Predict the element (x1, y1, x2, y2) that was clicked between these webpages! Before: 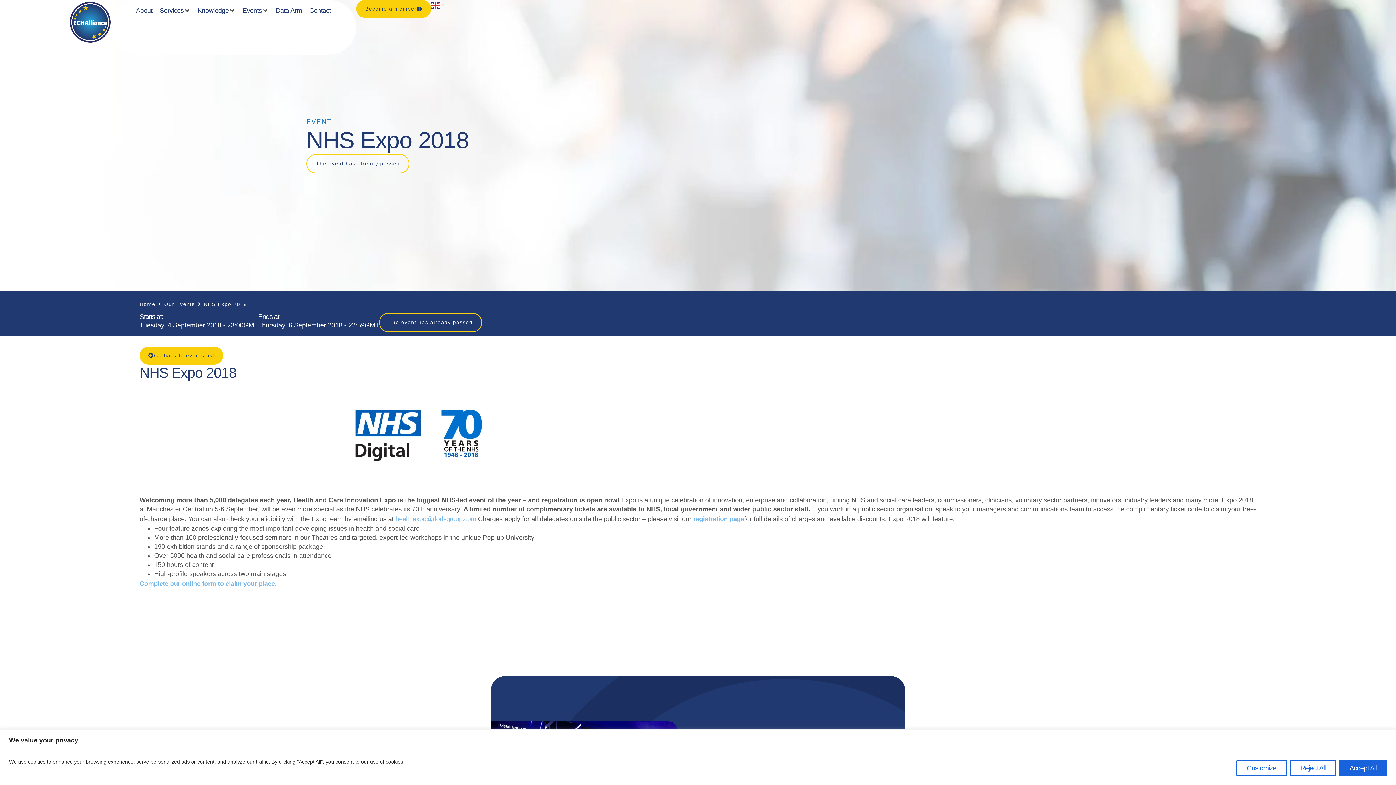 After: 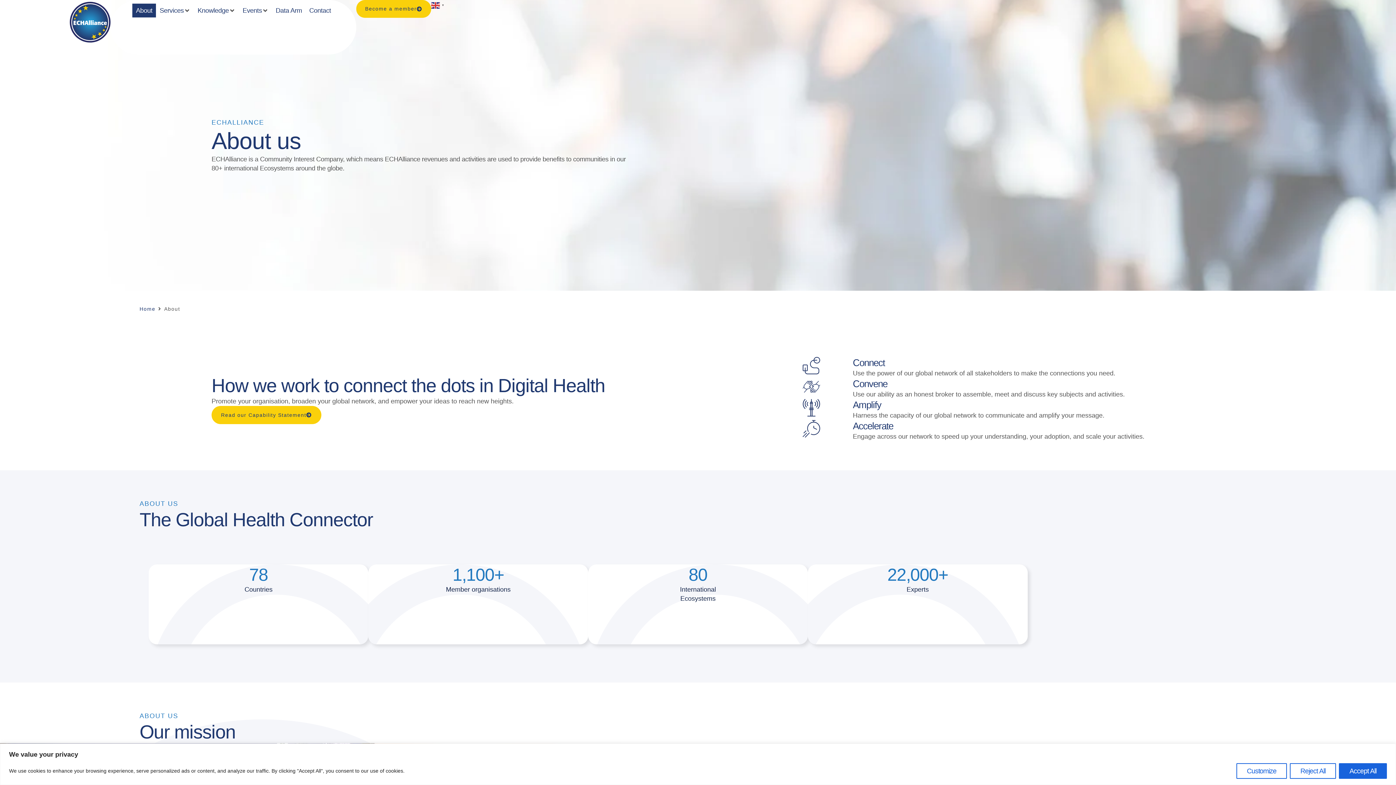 Action: bbox: (136, 5, 152, 15) label: About